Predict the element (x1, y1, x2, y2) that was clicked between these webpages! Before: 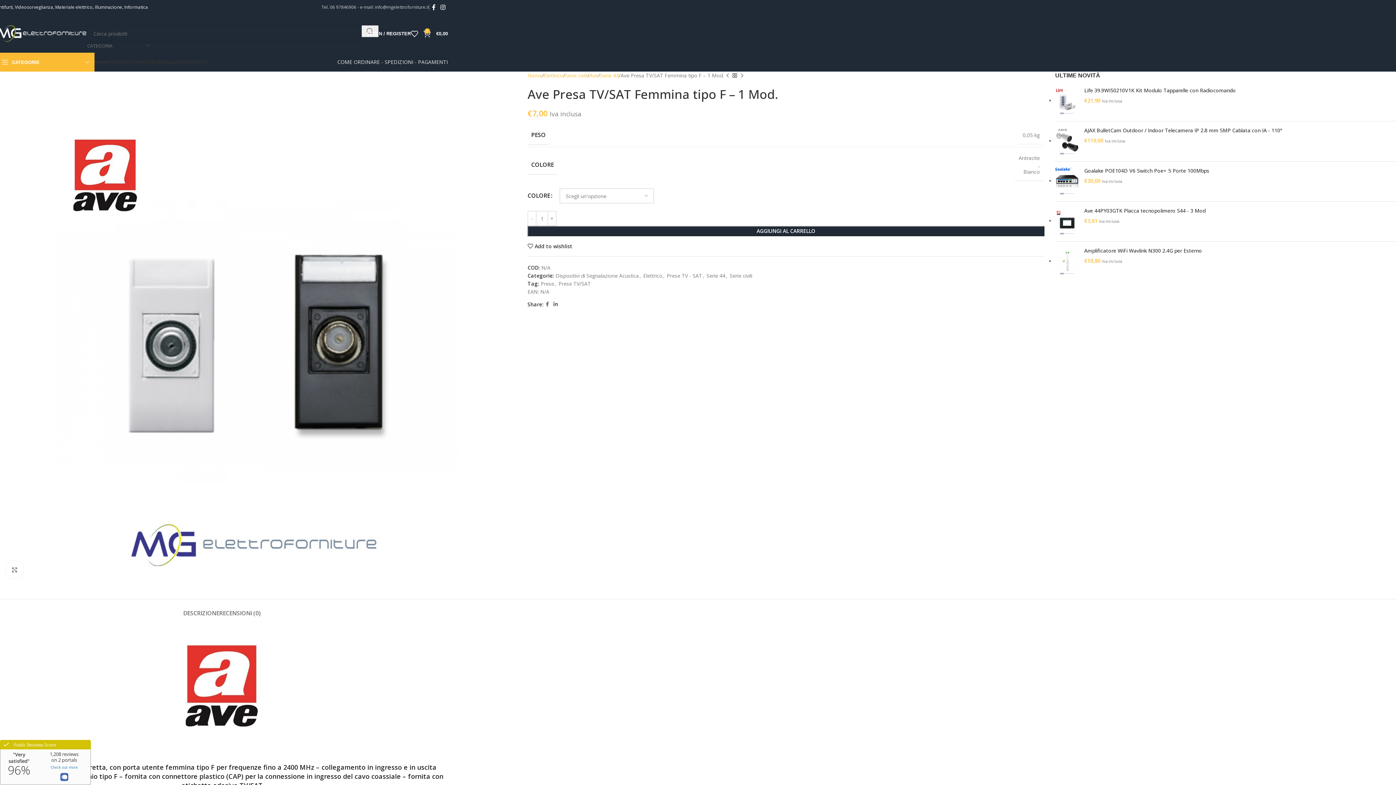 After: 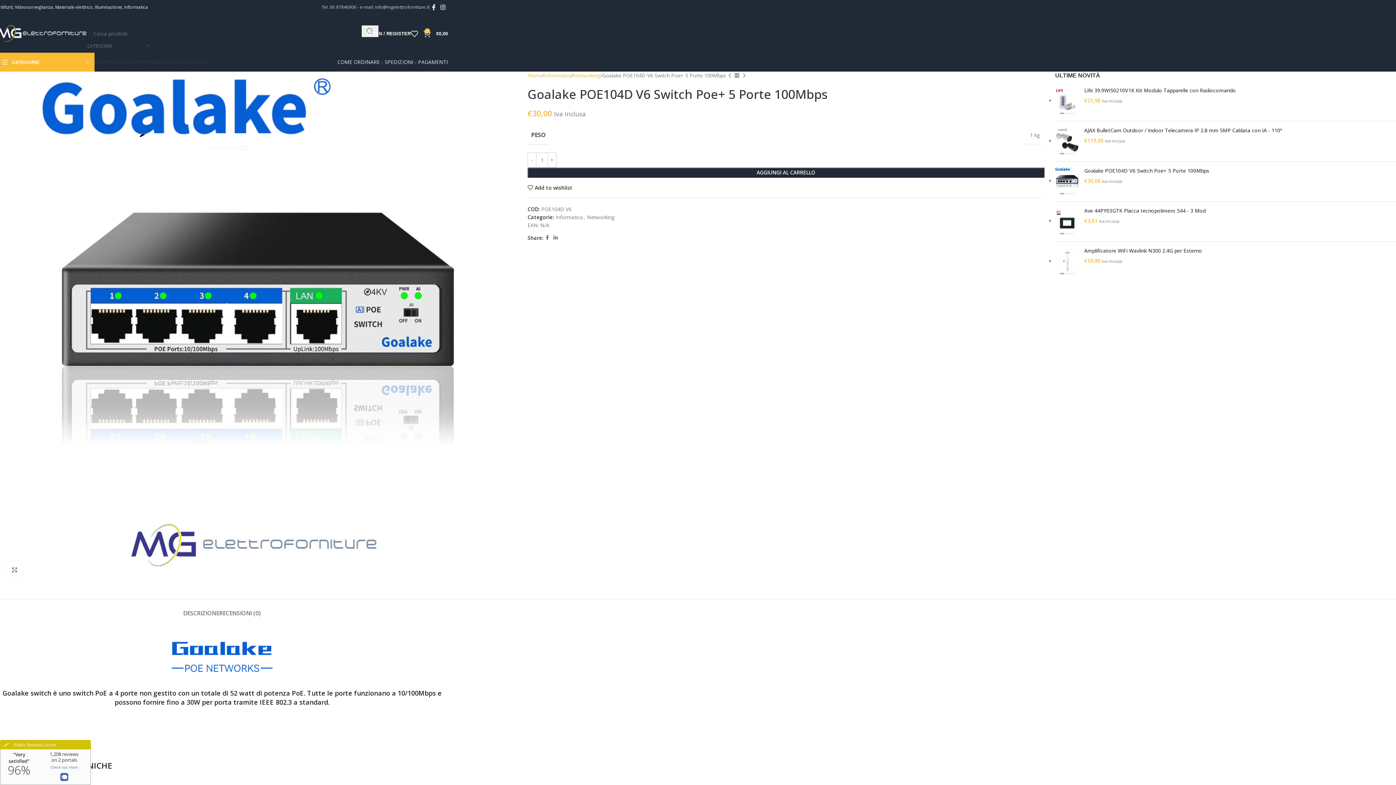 Action: bbox: (1055, 167, 1079, 195)